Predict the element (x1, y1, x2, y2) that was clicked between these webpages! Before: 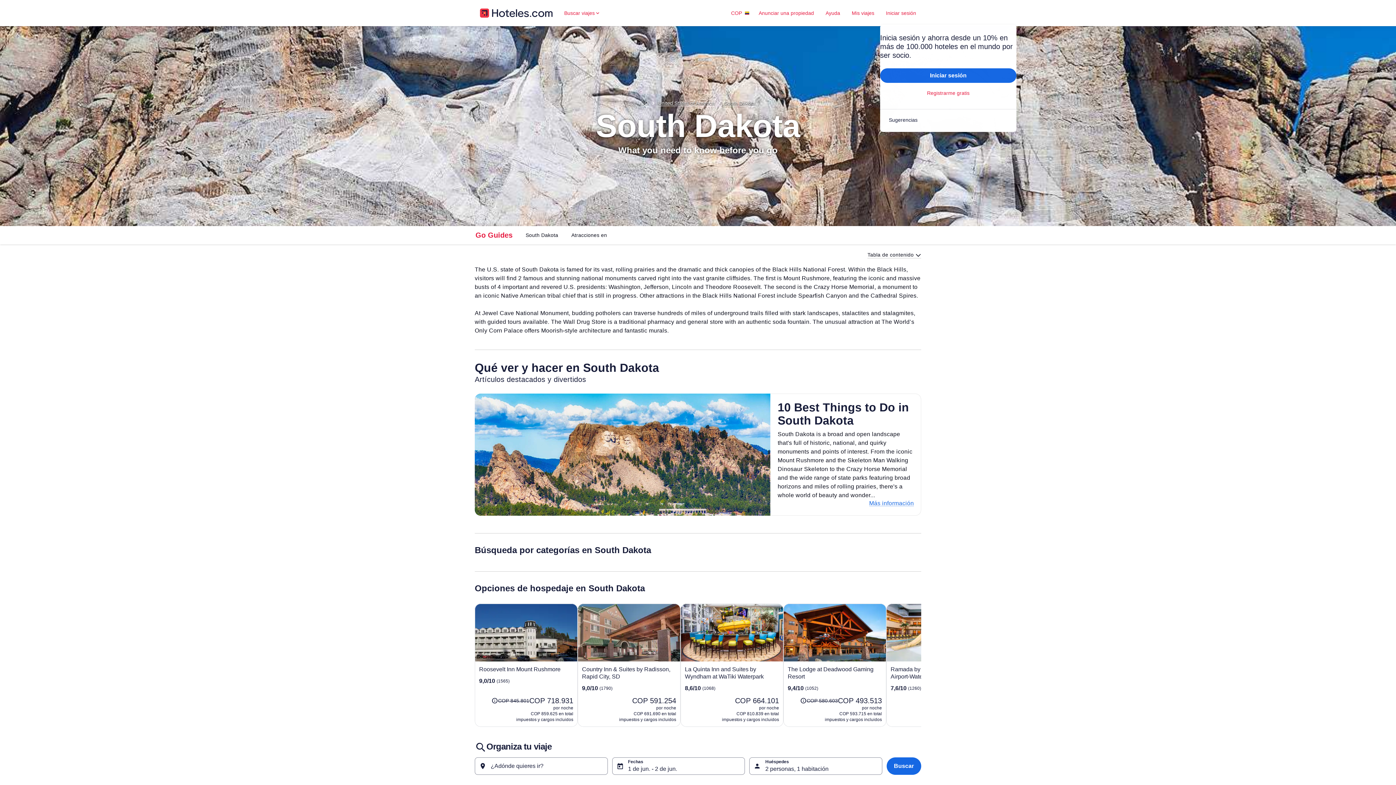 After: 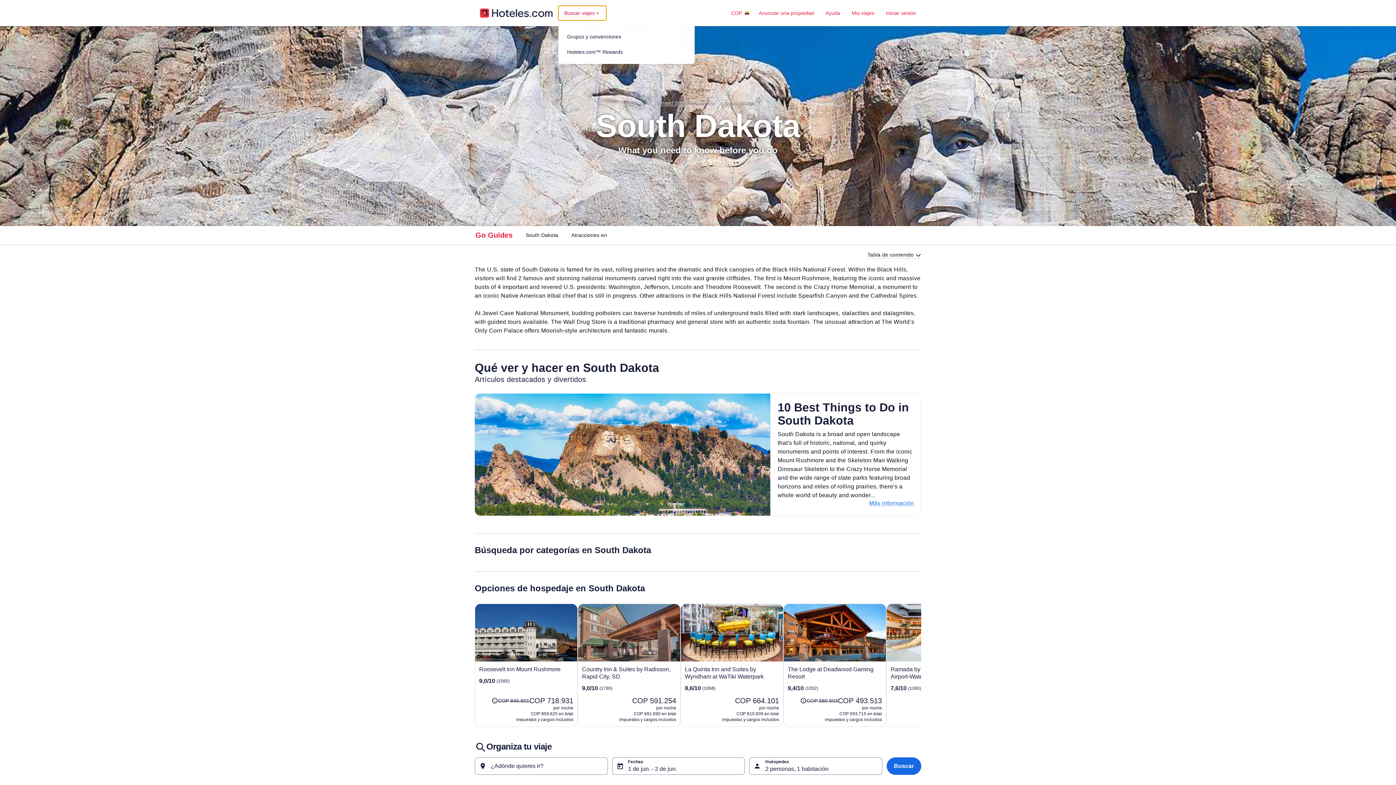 Action: bbox: (558, 5, 606, 20) label: Buscar viajes